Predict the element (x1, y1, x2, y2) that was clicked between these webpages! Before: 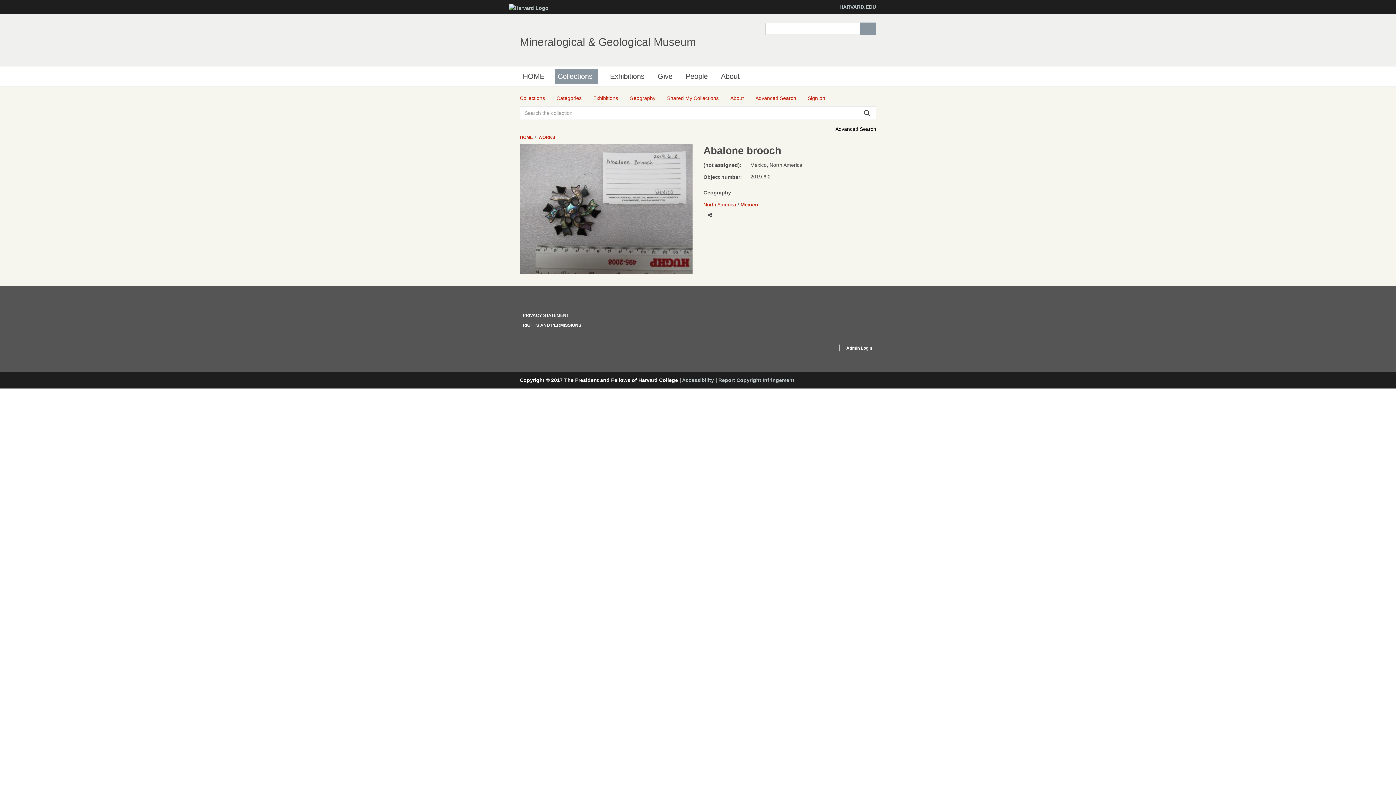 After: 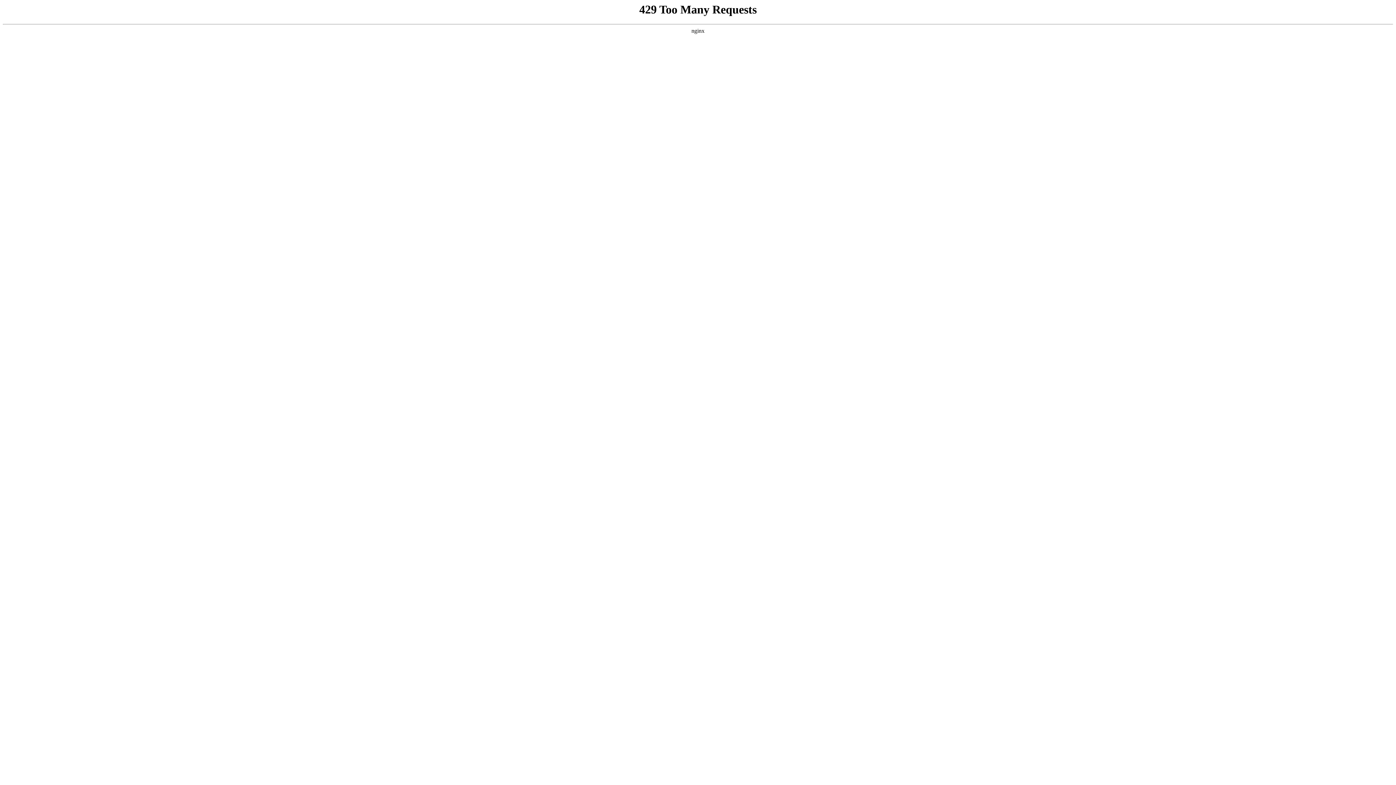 Action: bbox: (839, 4, 876, 9) label: HARVARD.EDU